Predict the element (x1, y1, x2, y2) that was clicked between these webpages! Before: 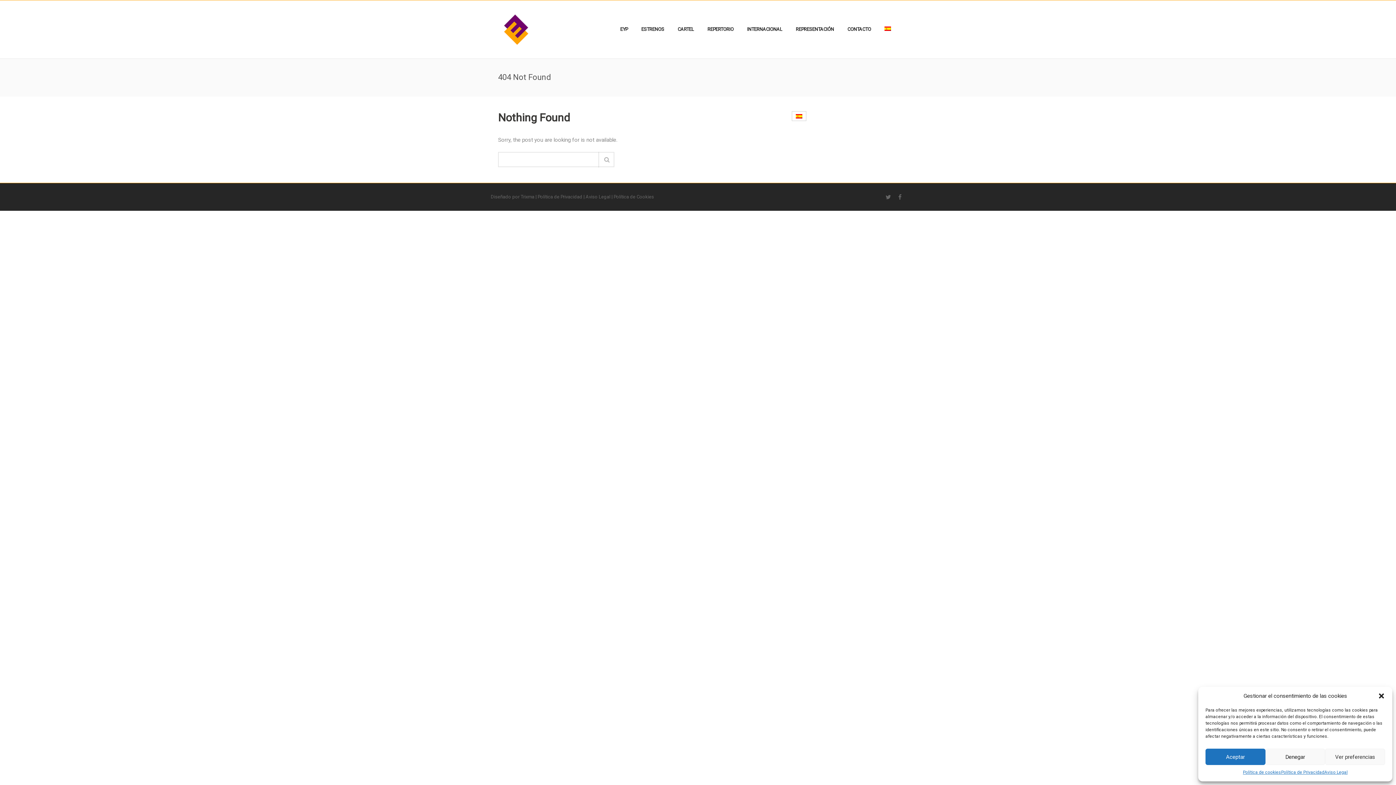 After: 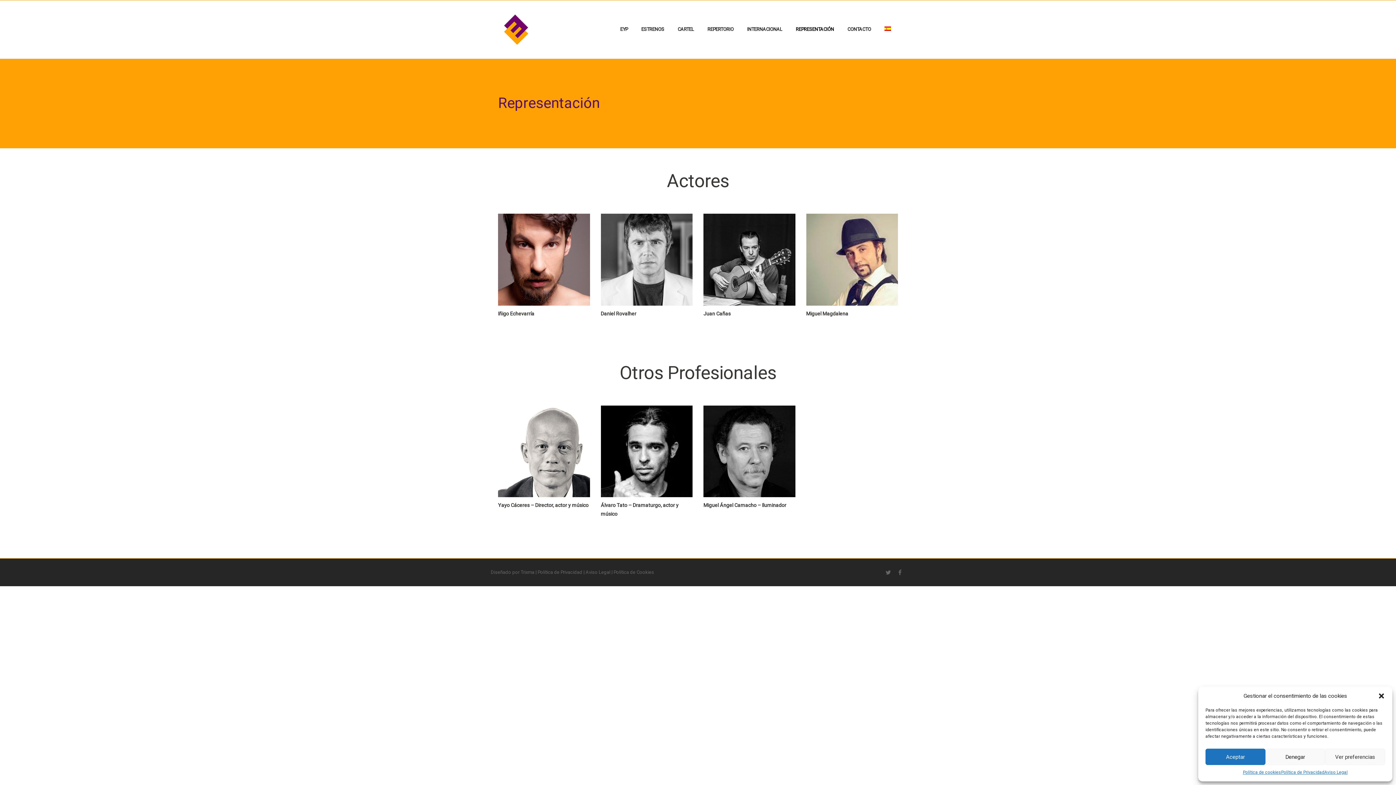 Action: label: REPRESENTACIÓN bbox: (789, 0, 840, 58)